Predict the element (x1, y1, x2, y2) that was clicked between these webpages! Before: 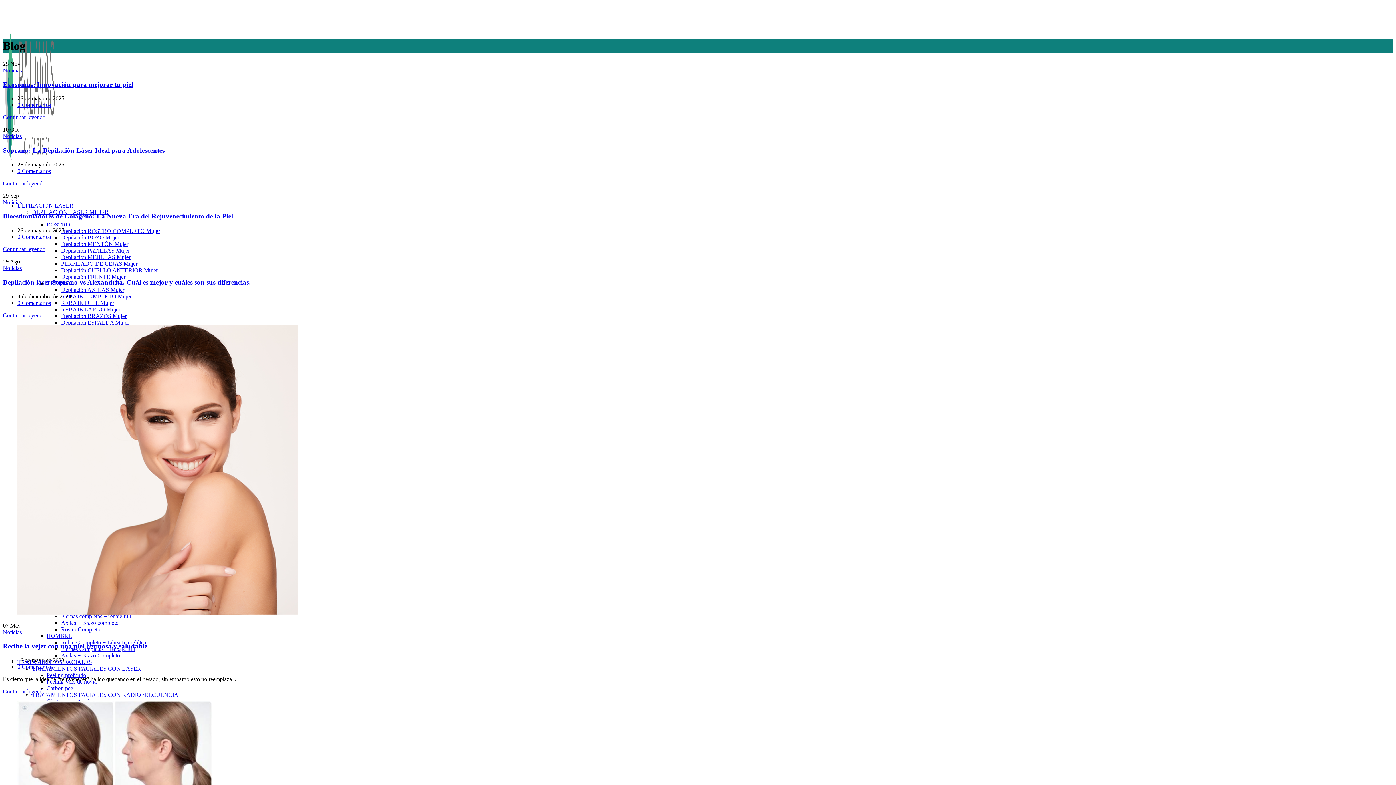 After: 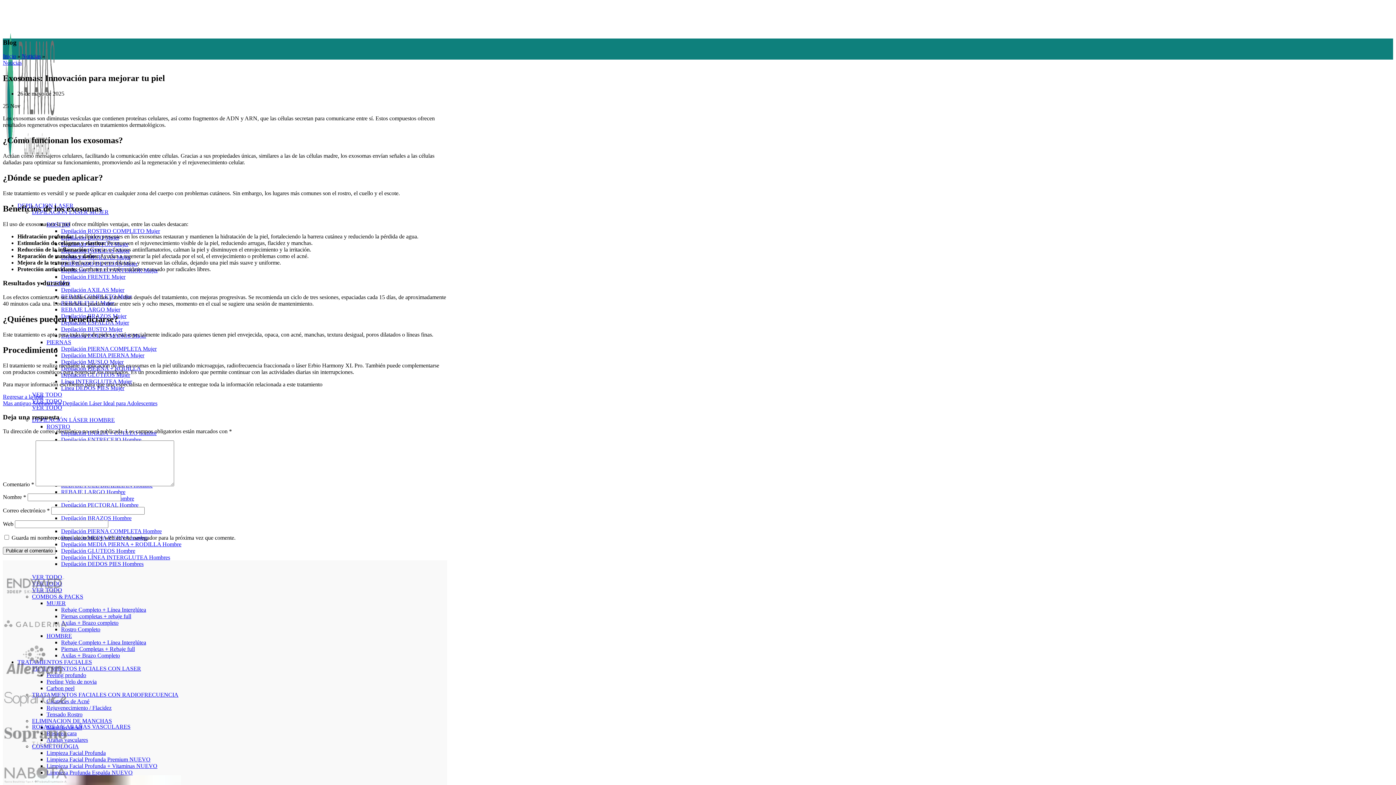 Action: bbox: (2, 80, 133, 88) label: Exosomas: Innovación para mejorar tu piel